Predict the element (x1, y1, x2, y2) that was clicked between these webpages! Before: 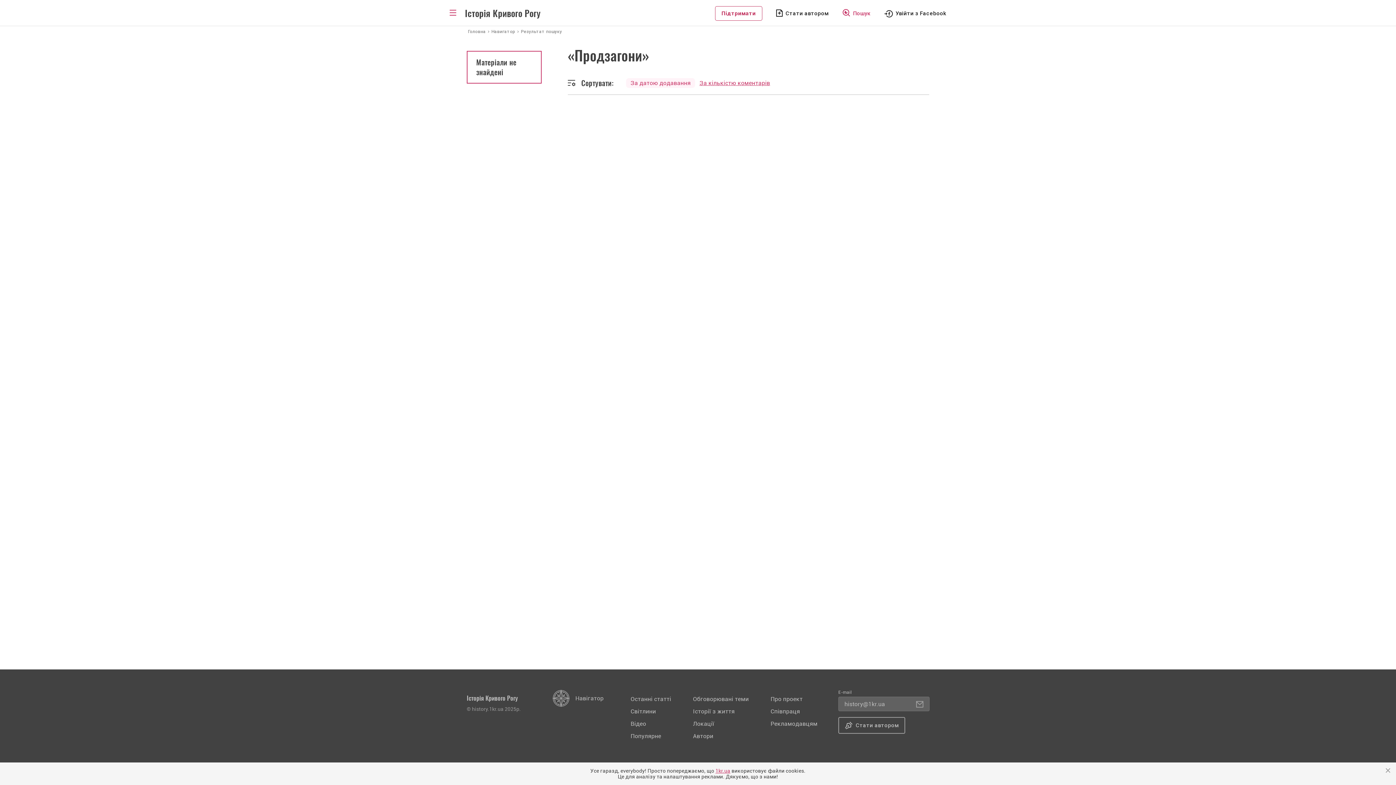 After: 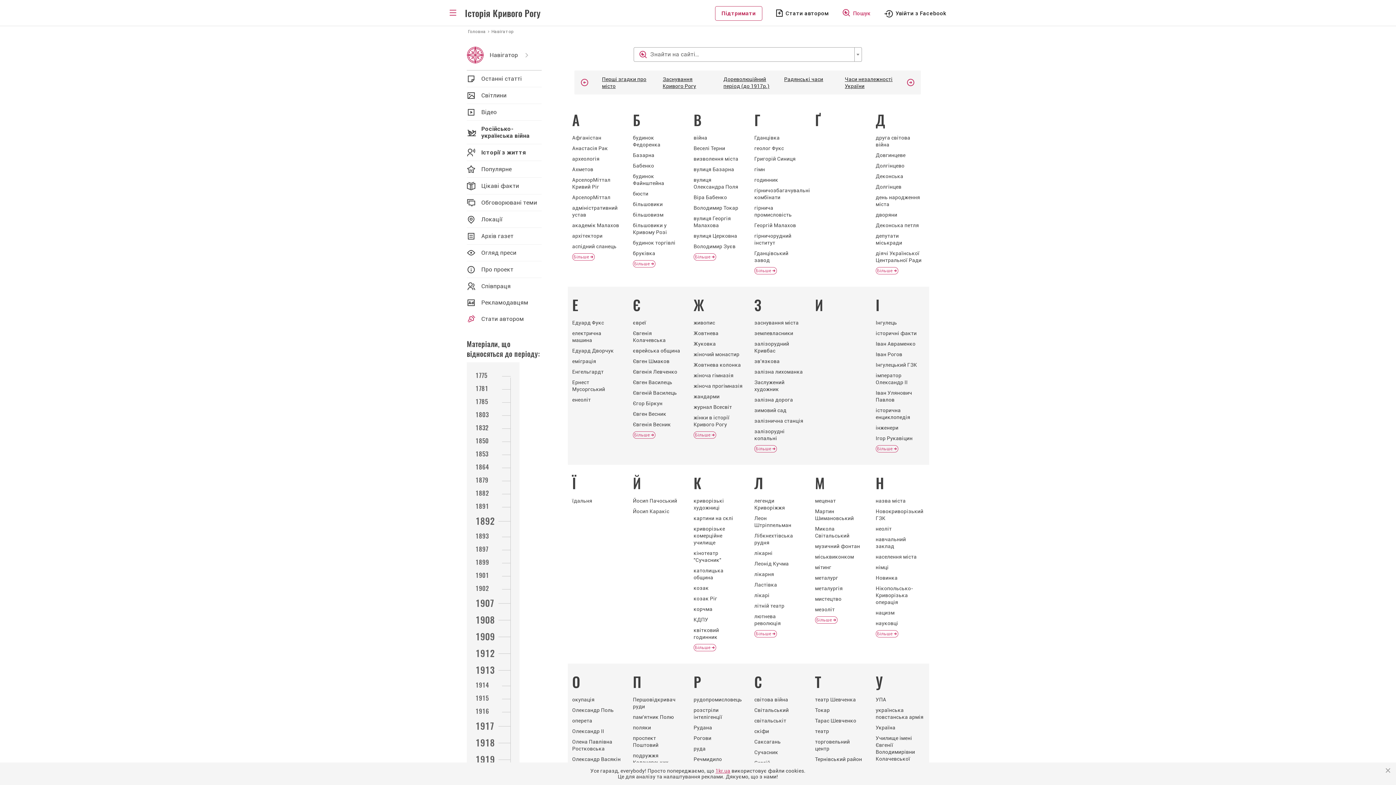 Action: bbox: (491, 29, 515, 34) label: Навигатор